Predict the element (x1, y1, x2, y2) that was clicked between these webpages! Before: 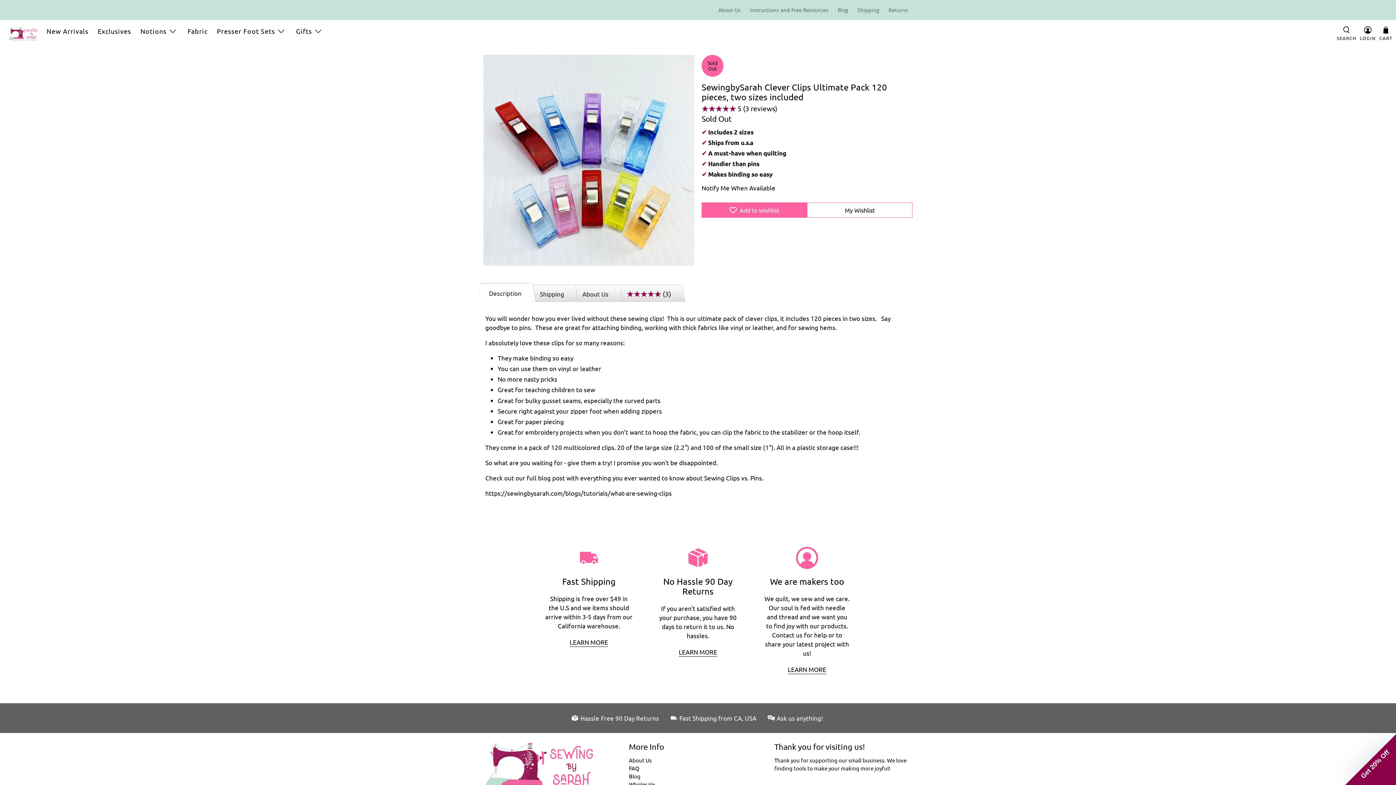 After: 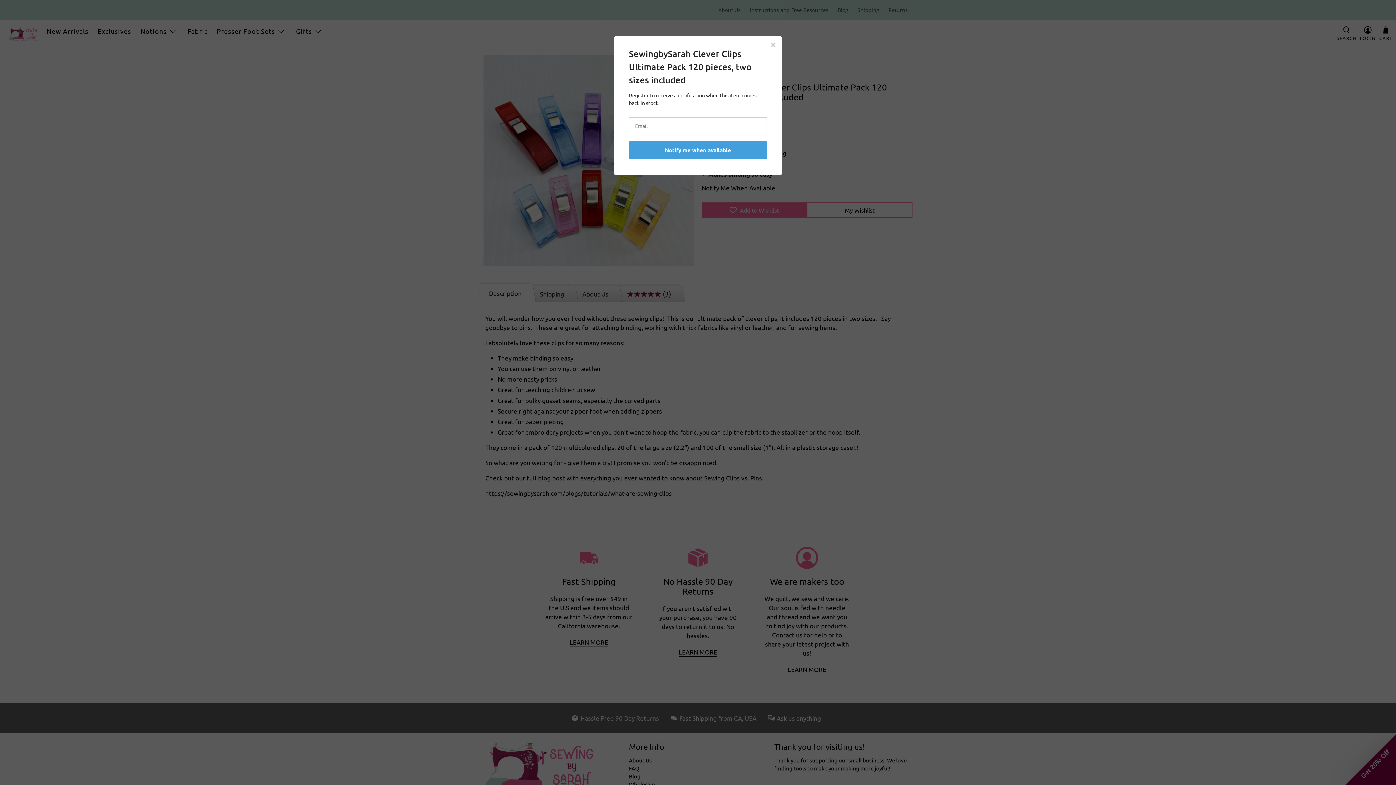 Action: label: Notify Me When Available bbox: (701, 183, 775, 191)